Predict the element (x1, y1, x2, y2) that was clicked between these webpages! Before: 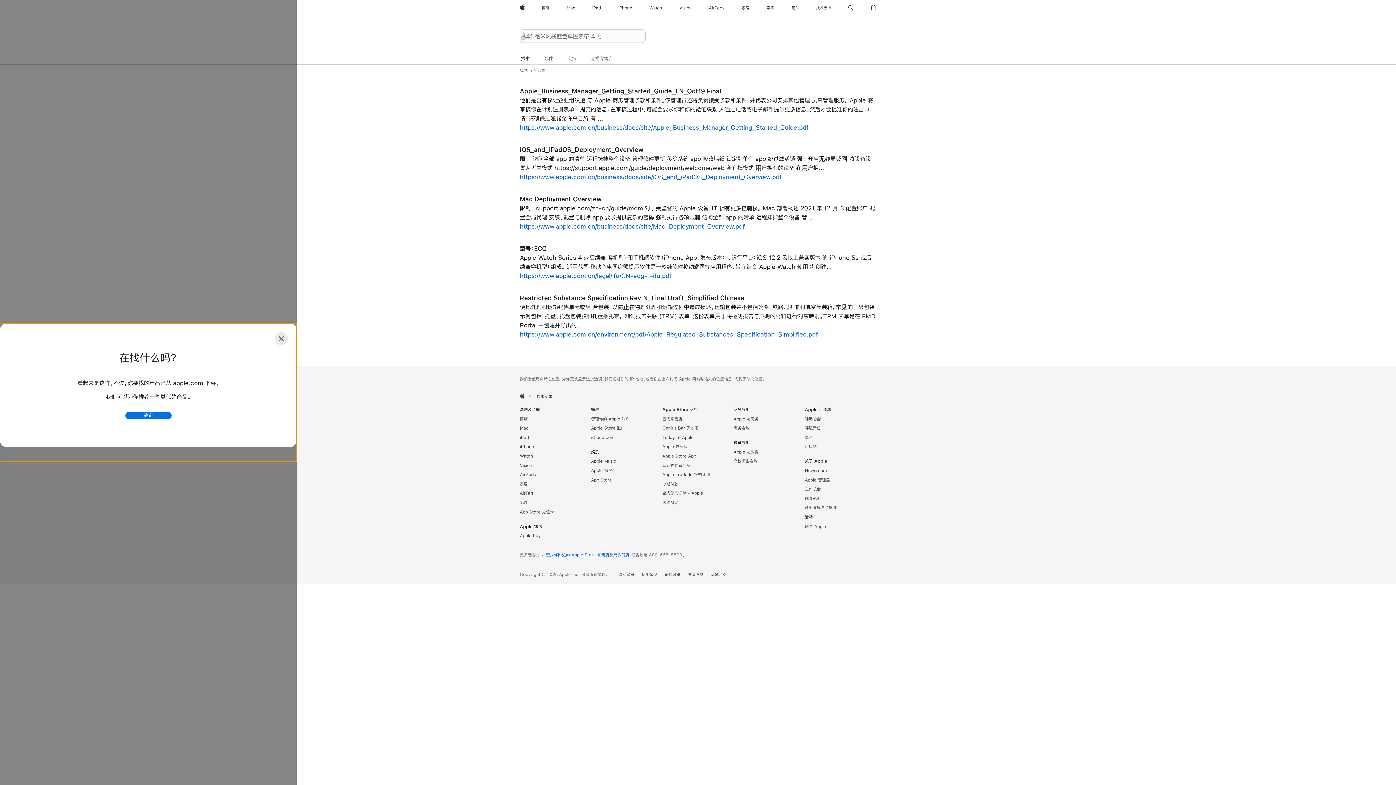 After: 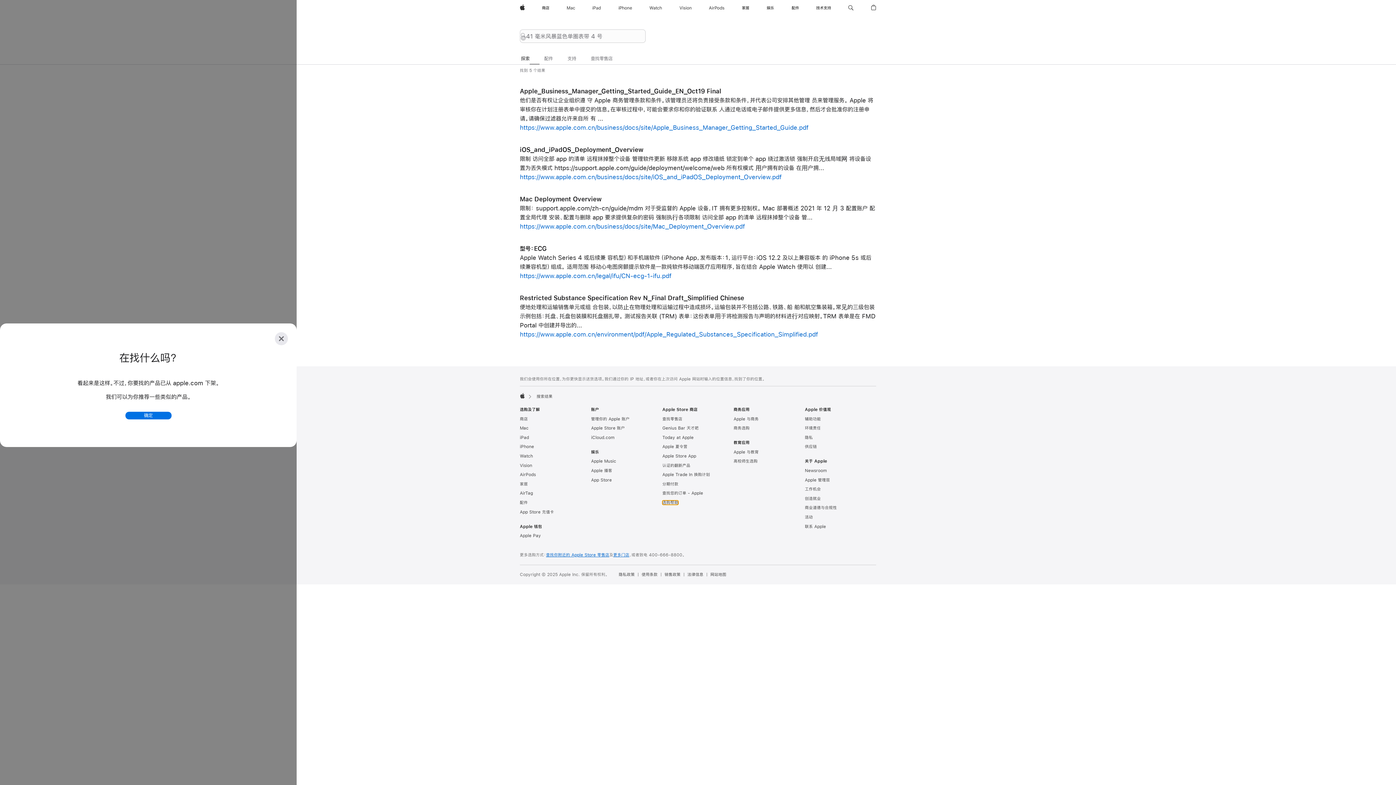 Action: label: 选购帮助 bbox: (662, 500, 678, 505)